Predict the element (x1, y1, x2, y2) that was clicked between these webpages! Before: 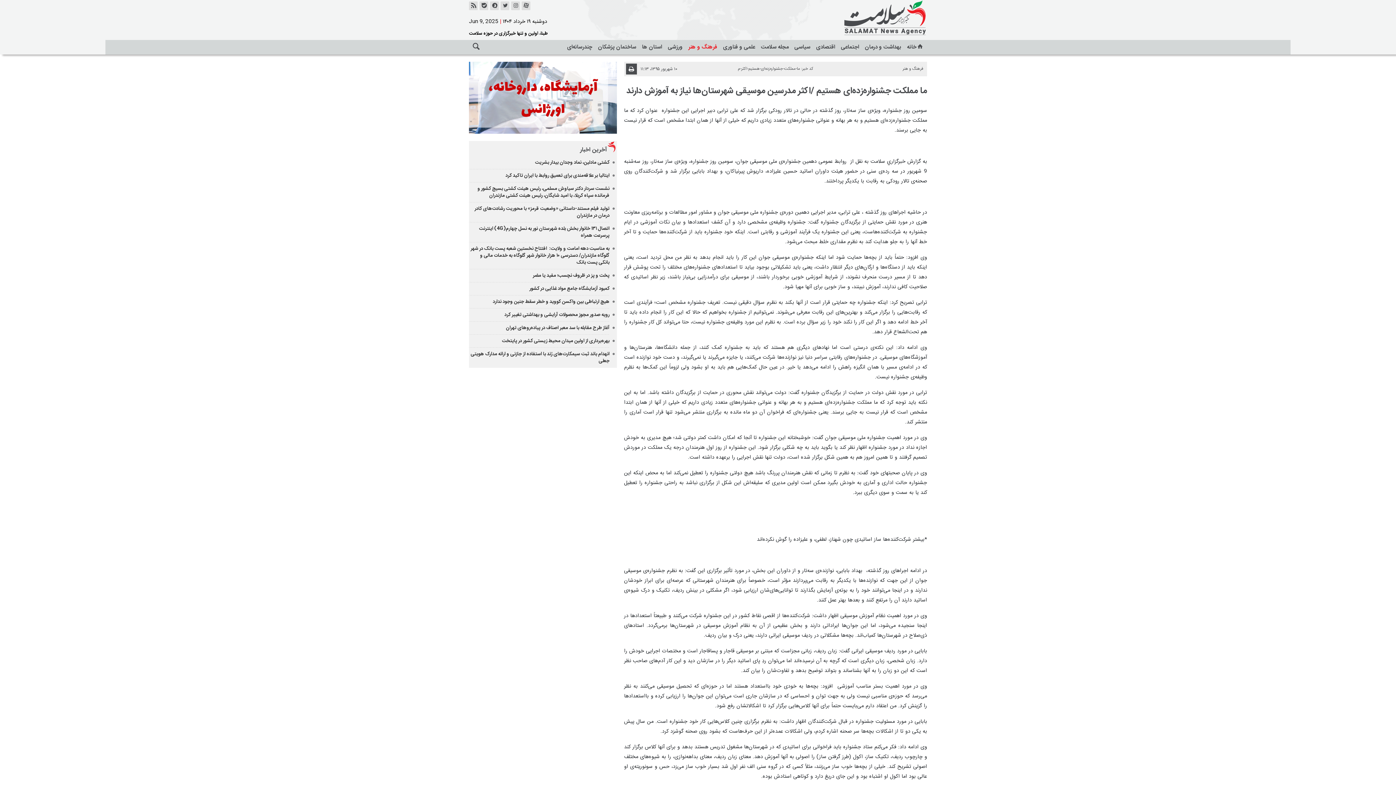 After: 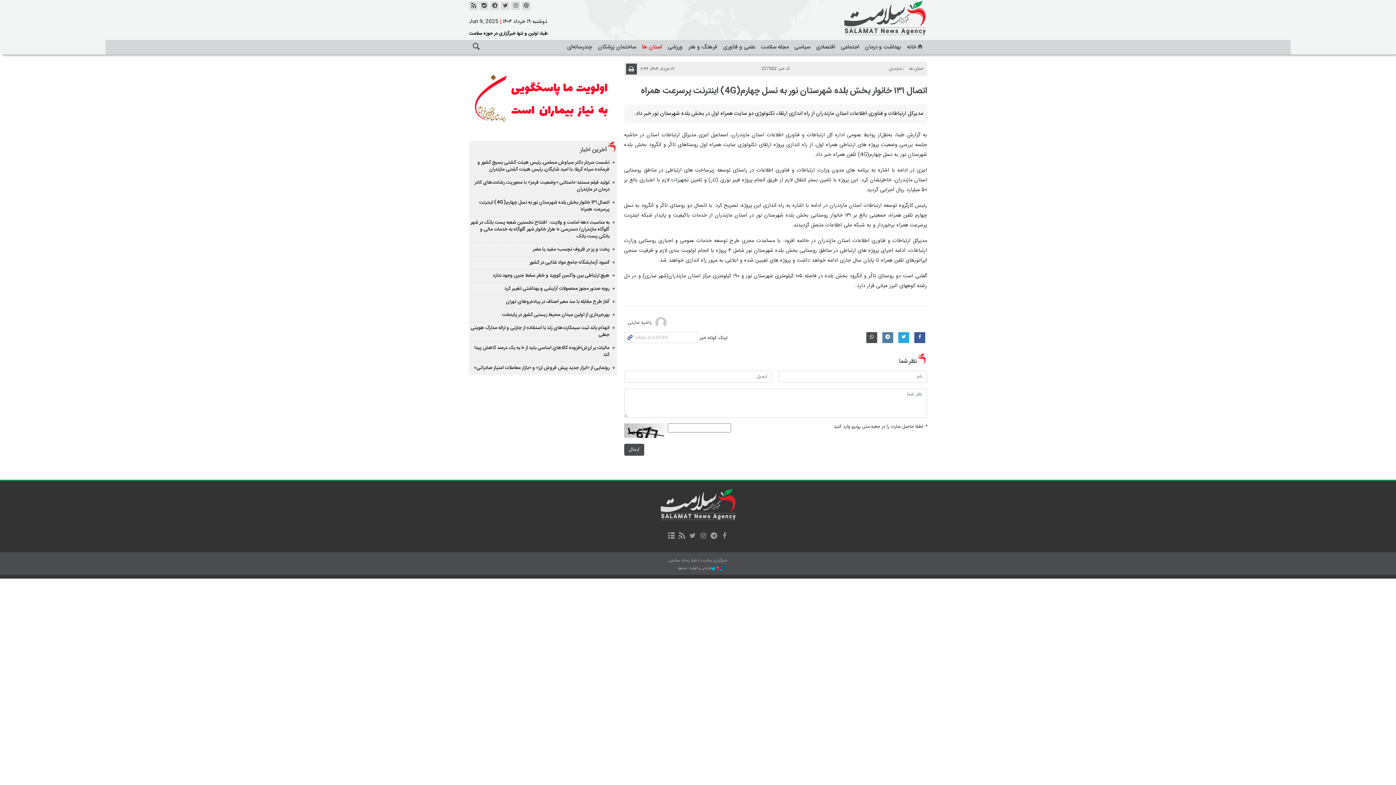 Action: label: اتصال ۱۳۱ خانوار بخش بلده شهرستان نور به نسل چهارم(4G) اینترنت پرسرعت همراه bbox: (479, 224, 609, 239)